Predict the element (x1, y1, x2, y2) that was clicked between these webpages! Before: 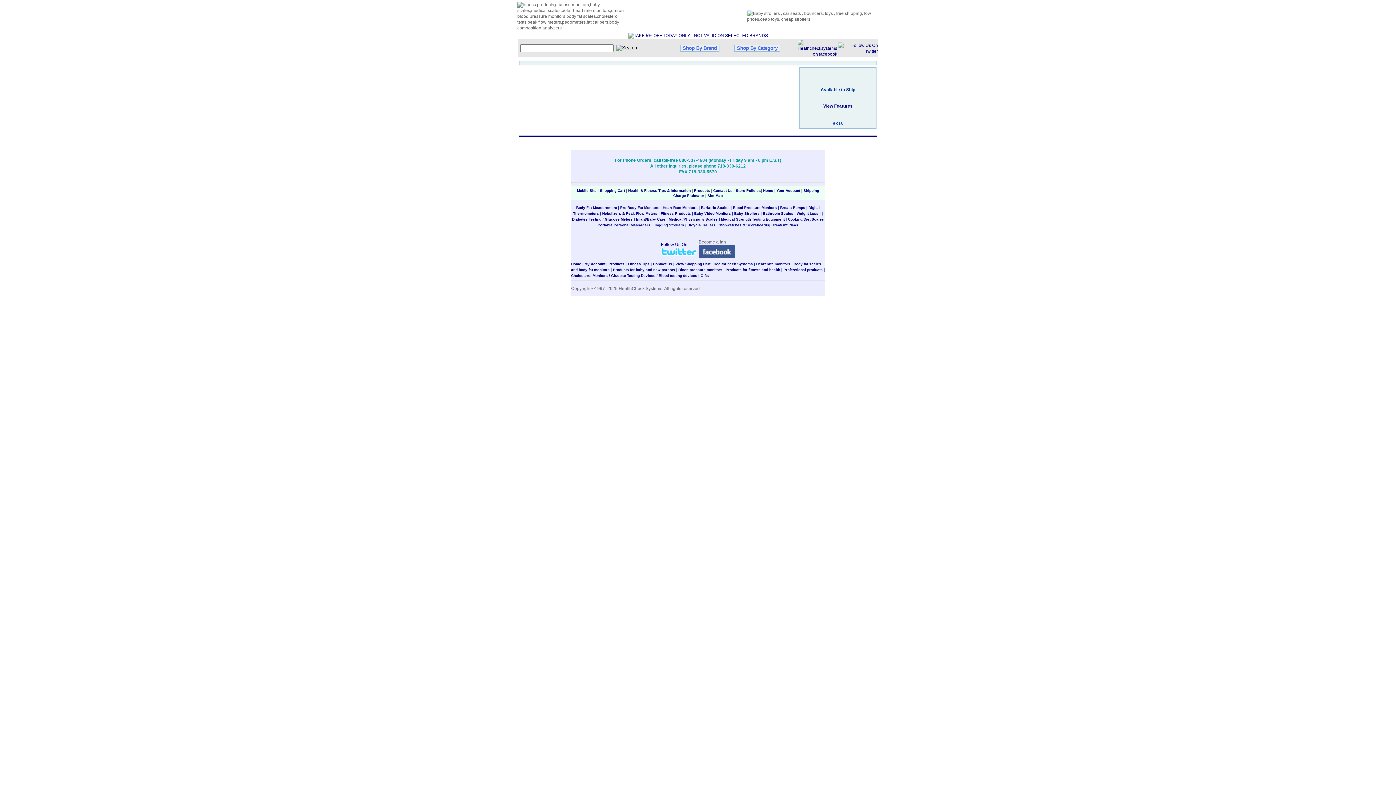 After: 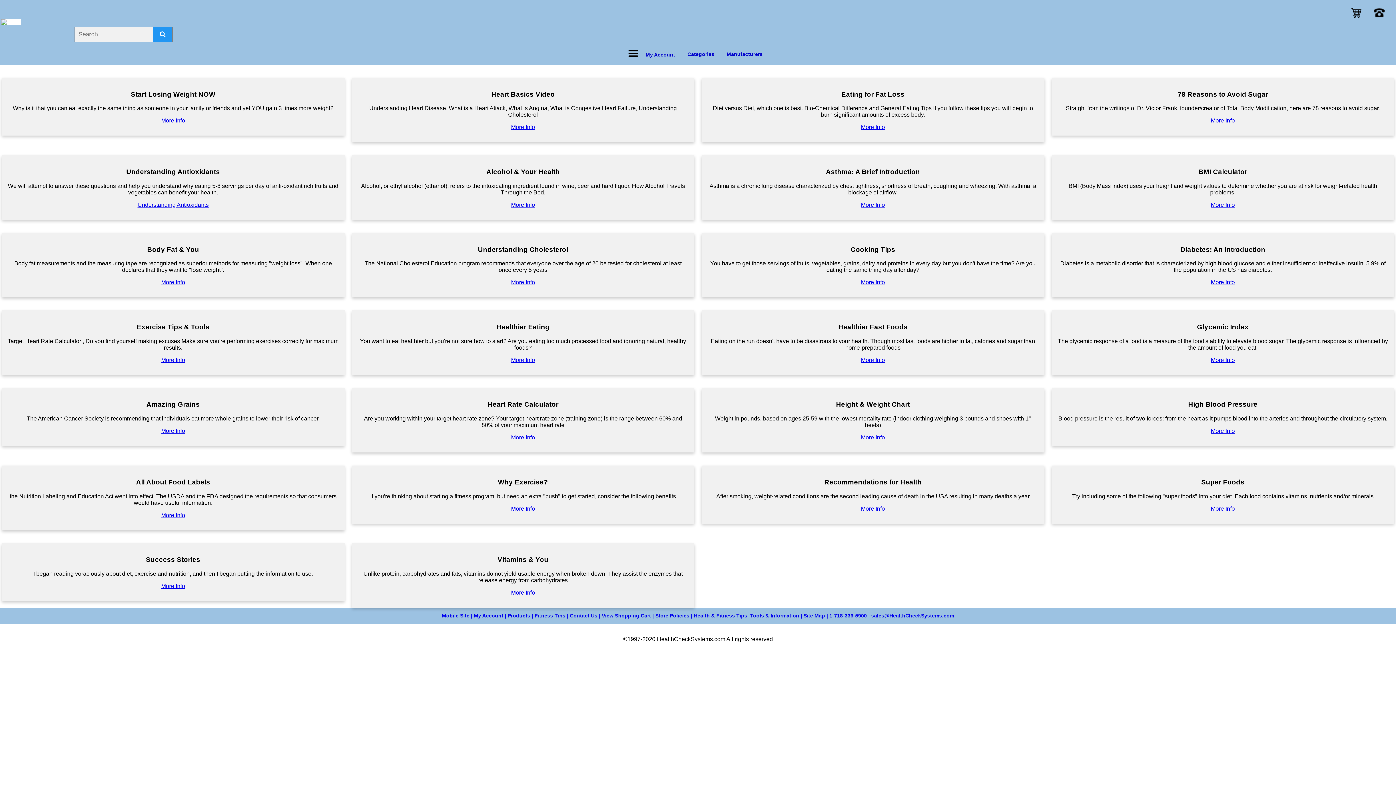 Action: label: Health & Fitness Tips & Information bbox: (628, 188, 690, 192)